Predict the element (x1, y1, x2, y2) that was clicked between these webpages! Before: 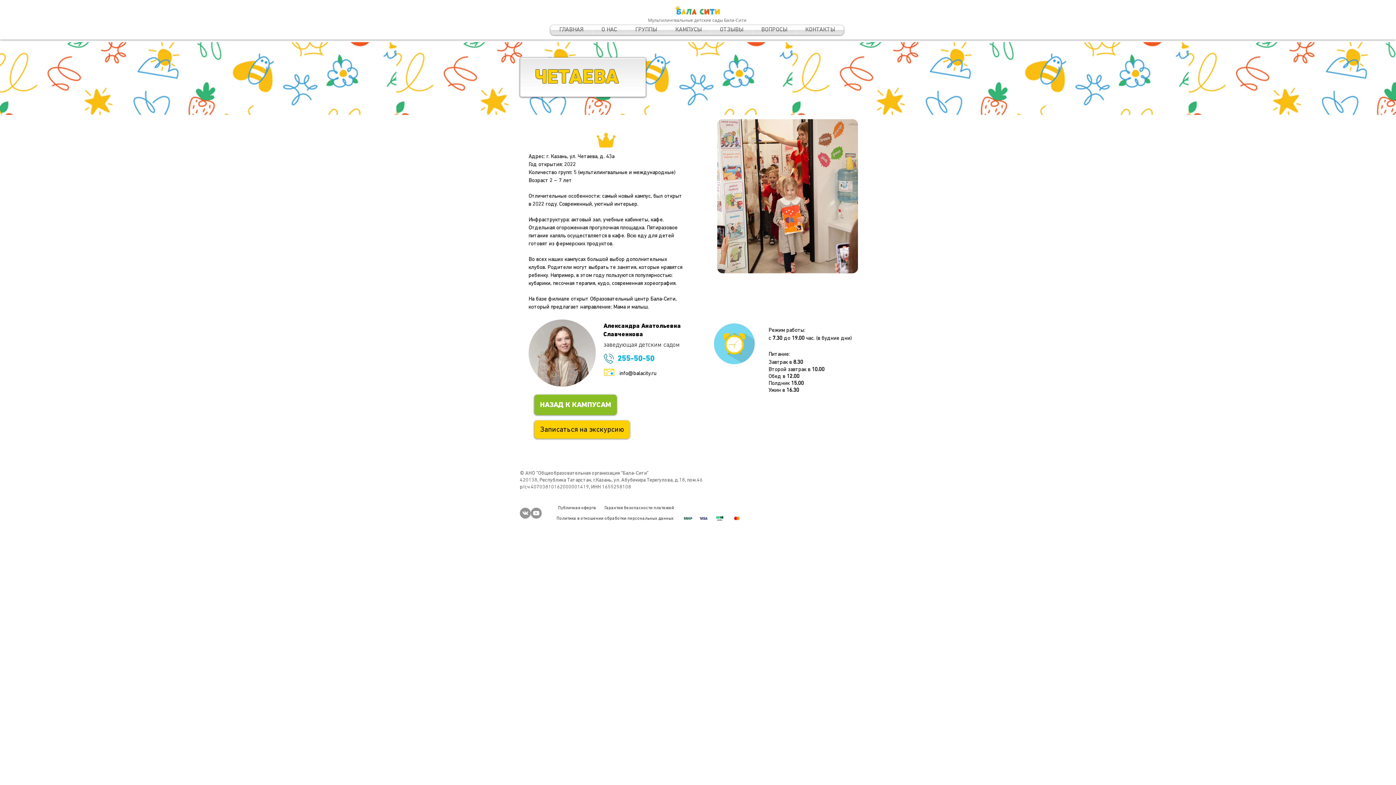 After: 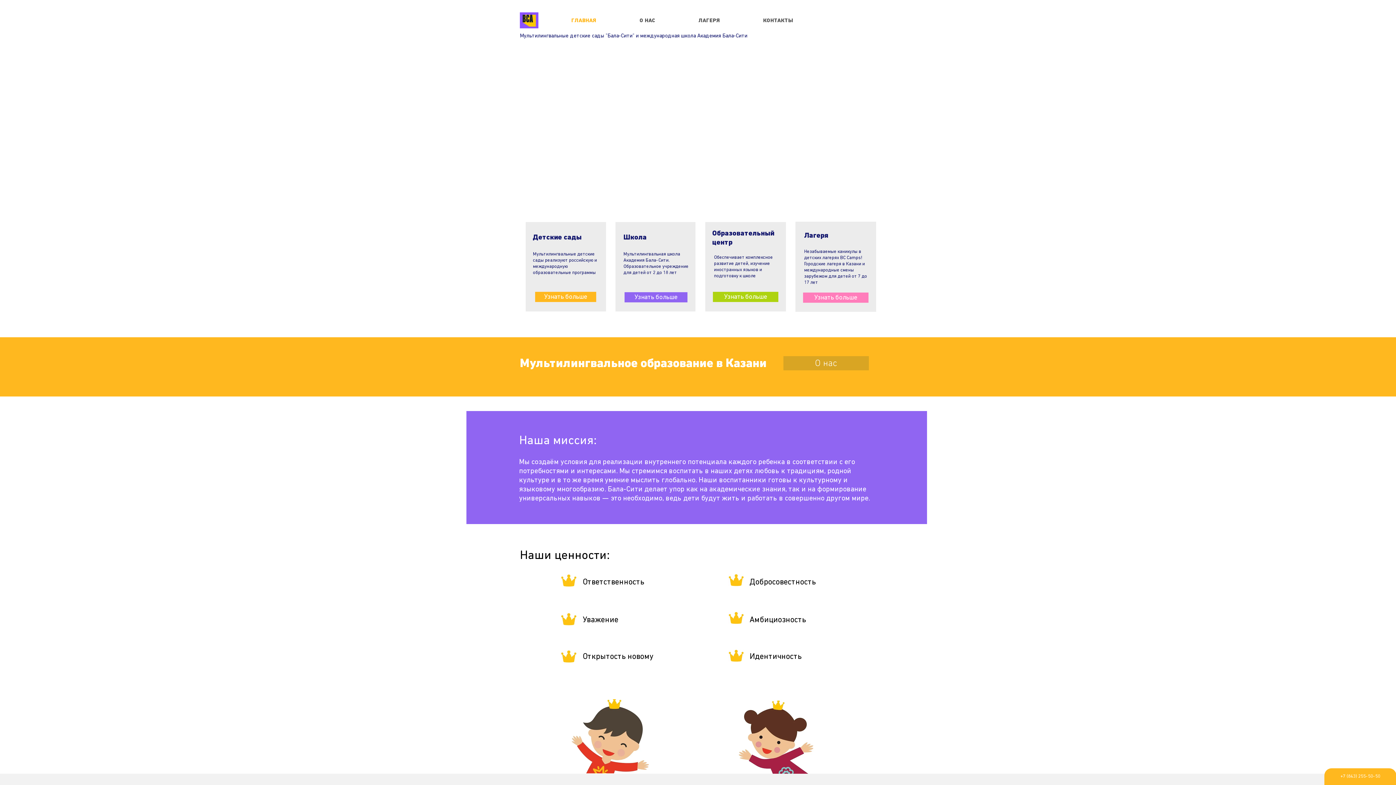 Action: bbox: (662, 1, 725, 20)